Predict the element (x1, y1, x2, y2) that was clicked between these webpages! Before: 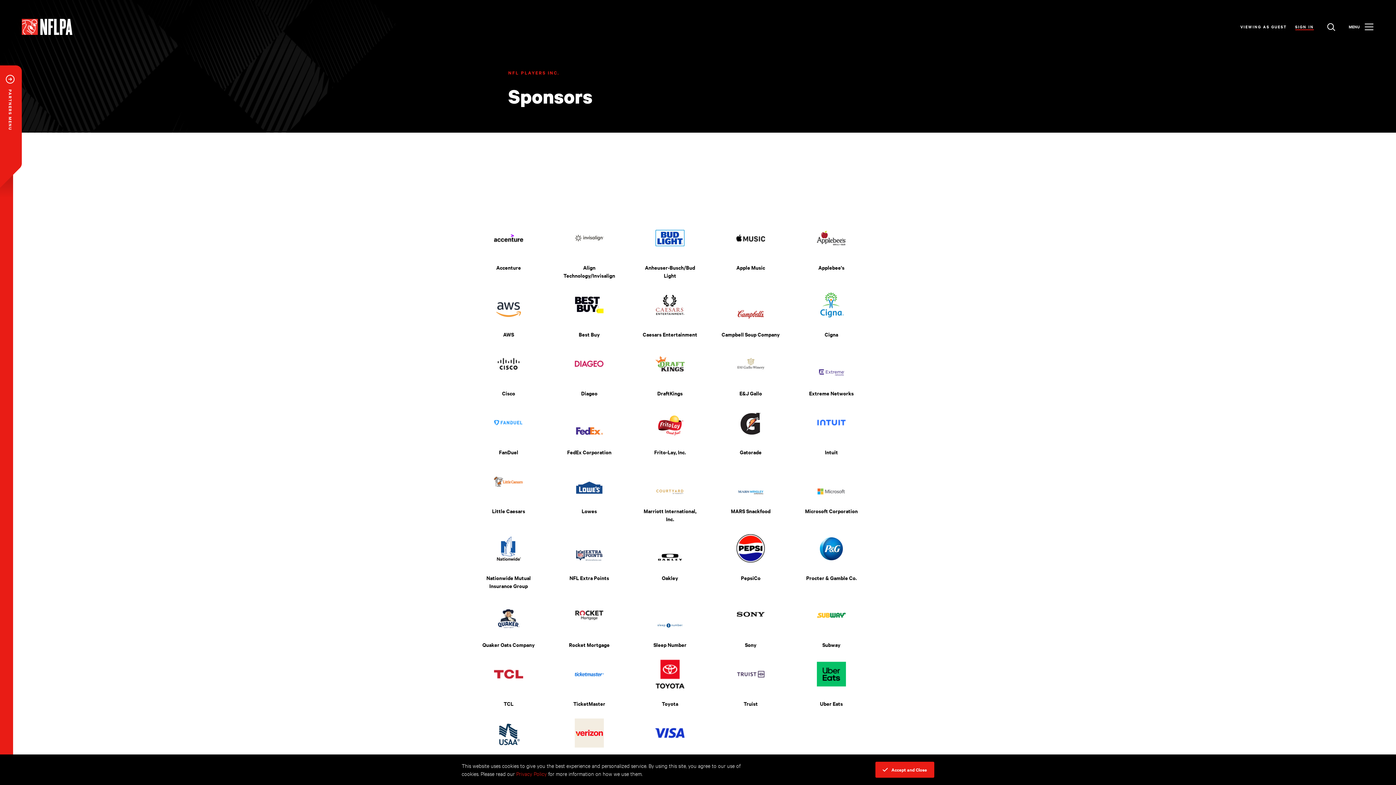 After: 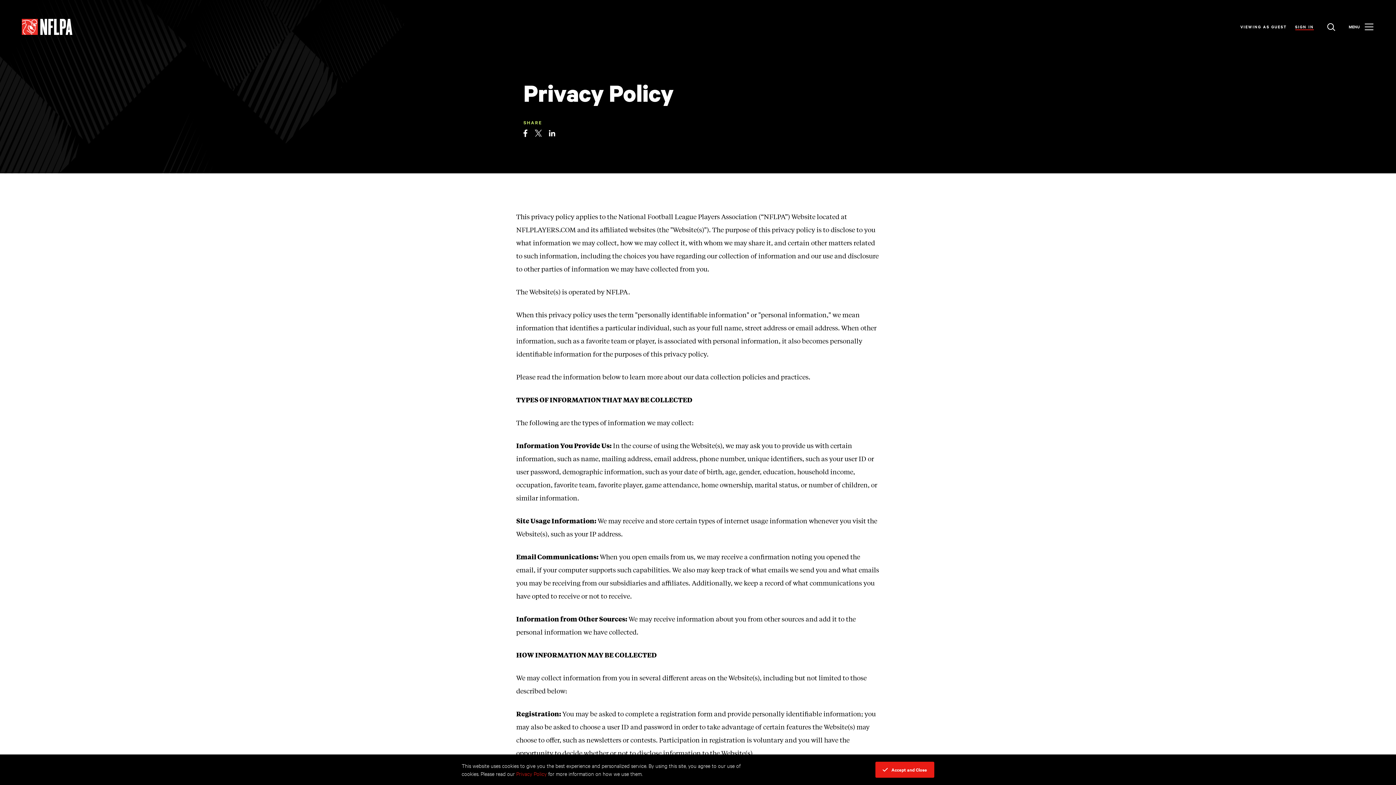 Action: bbox: (516, 770, 546, 777) label: Privacy Policy